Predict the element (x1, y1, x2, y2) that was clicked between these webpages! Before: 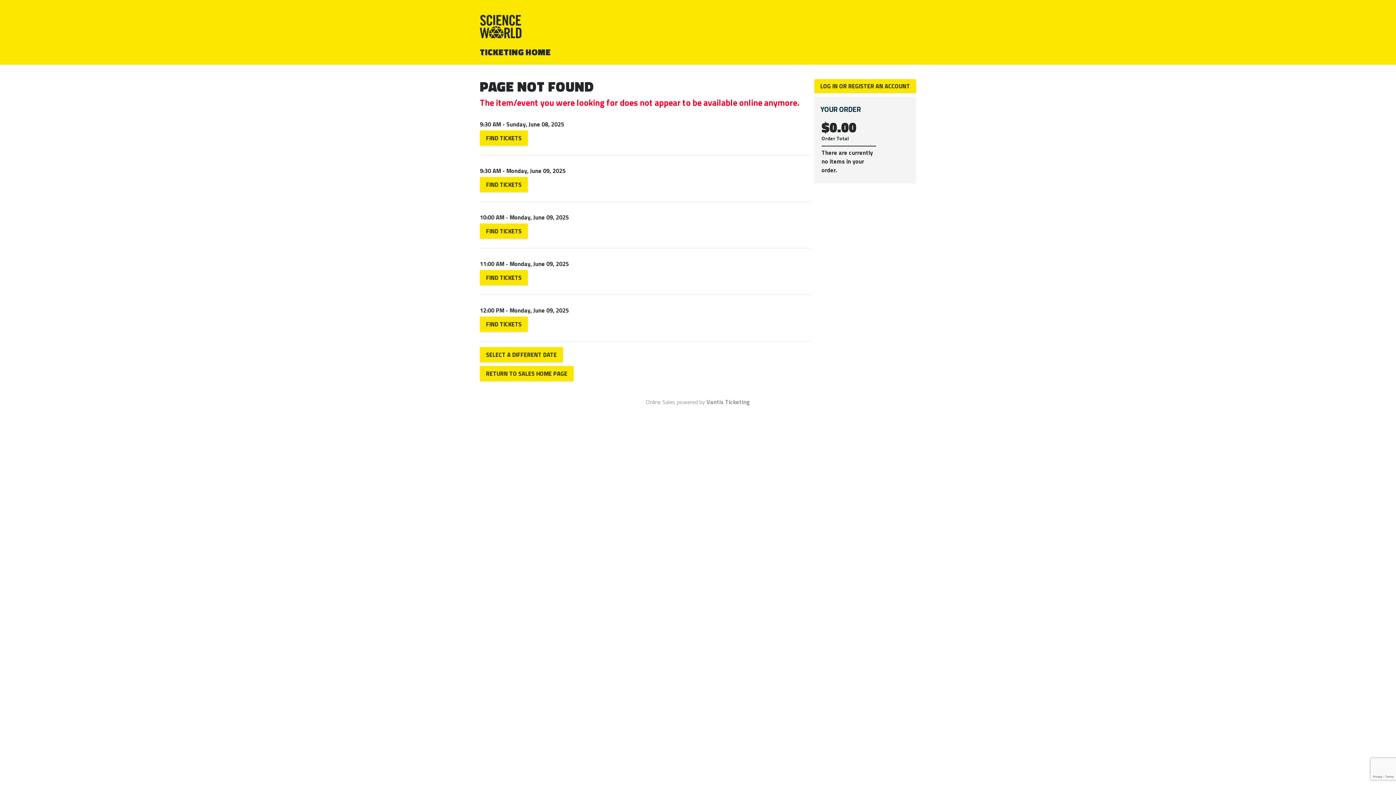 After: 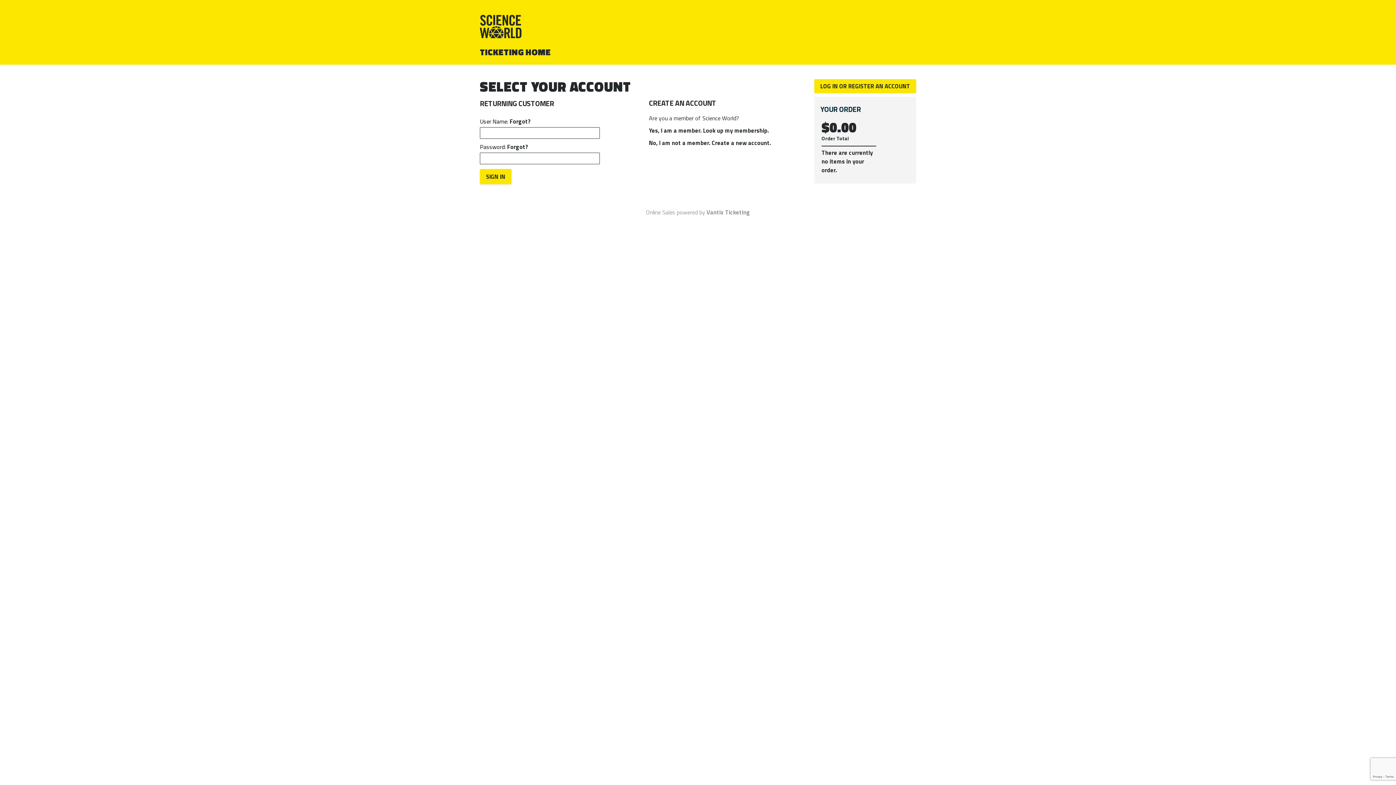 Action: bbox: (814, 79, 916, 93) label: LOG IN OR REGISTER AN ACCOUNT